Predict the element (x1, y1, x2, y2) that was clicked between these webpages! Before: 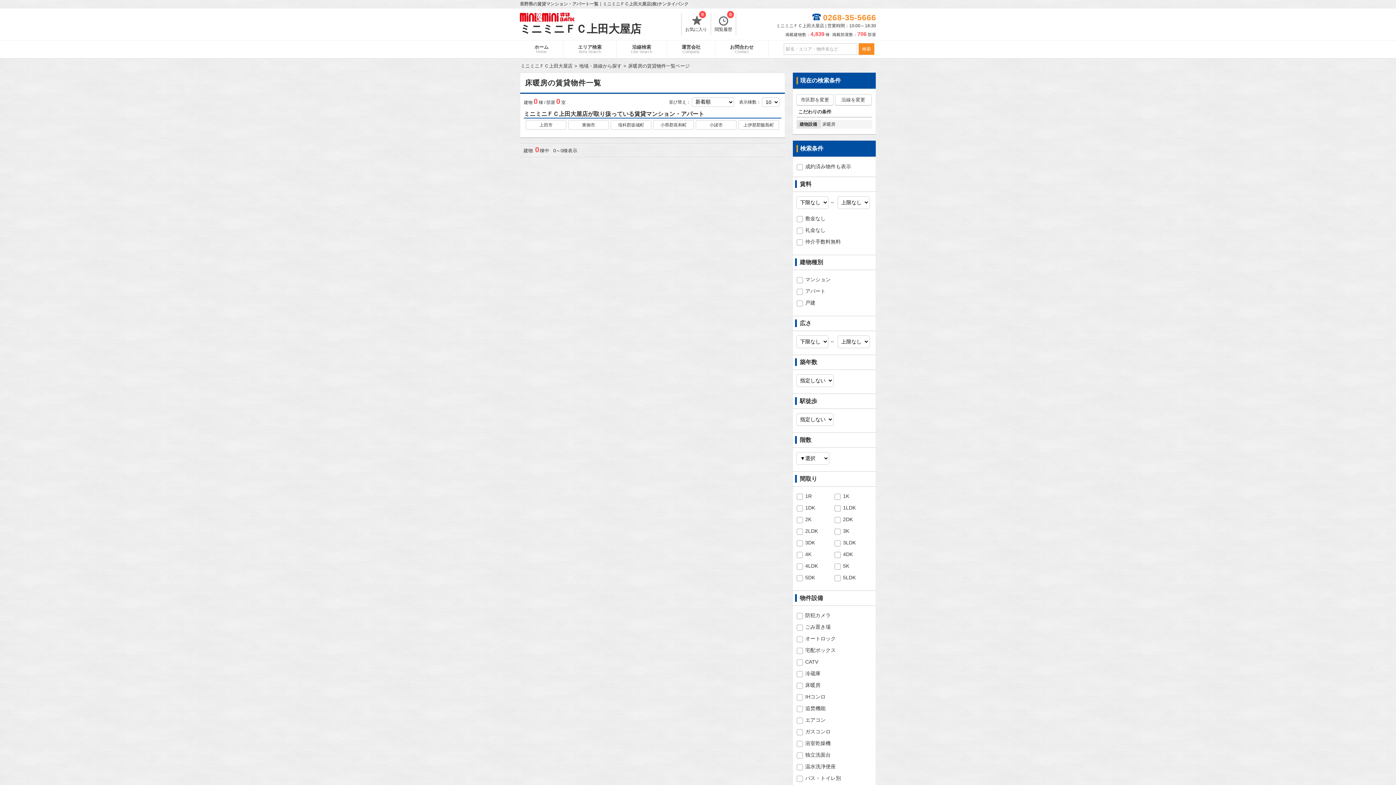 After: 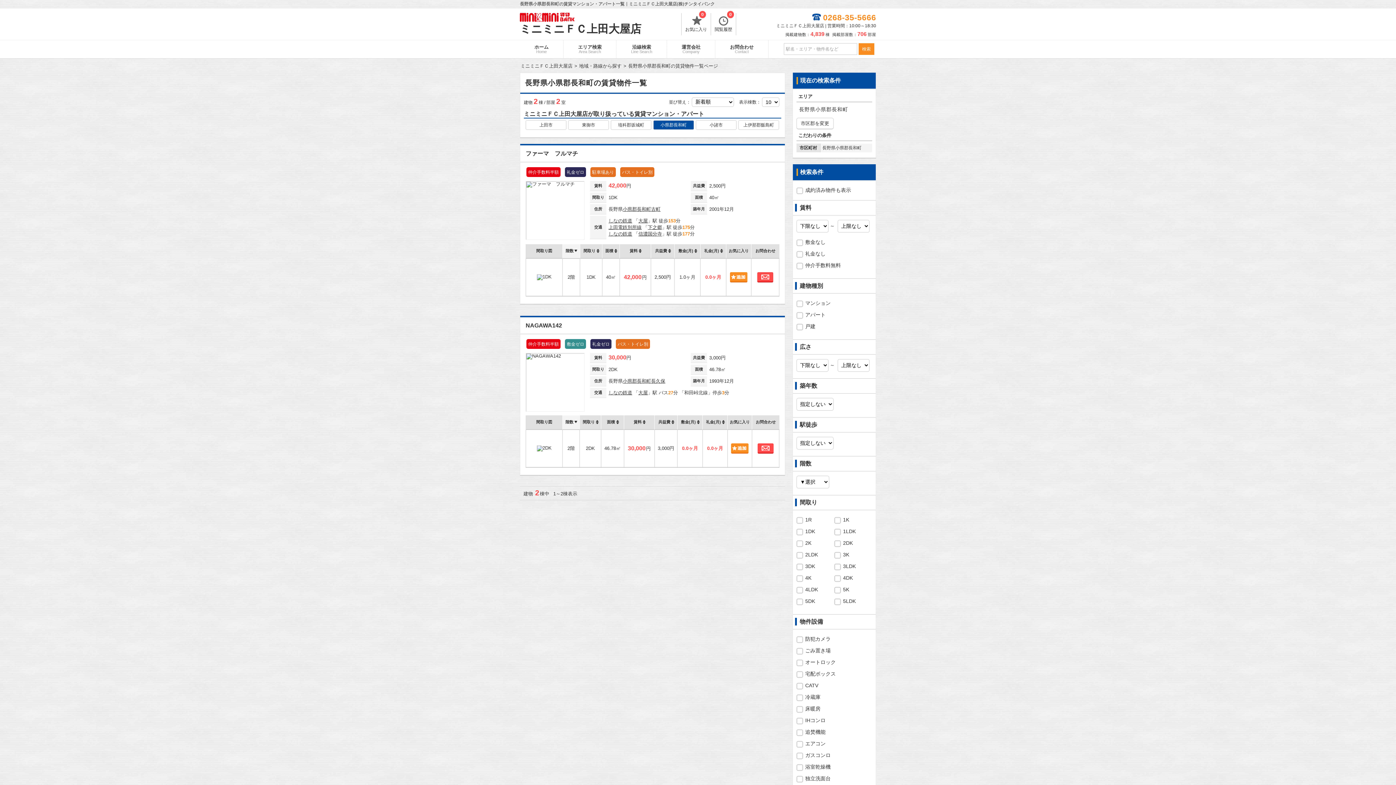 Action: bbox: (653, 120, 694, 129) label: 小県郡長和町